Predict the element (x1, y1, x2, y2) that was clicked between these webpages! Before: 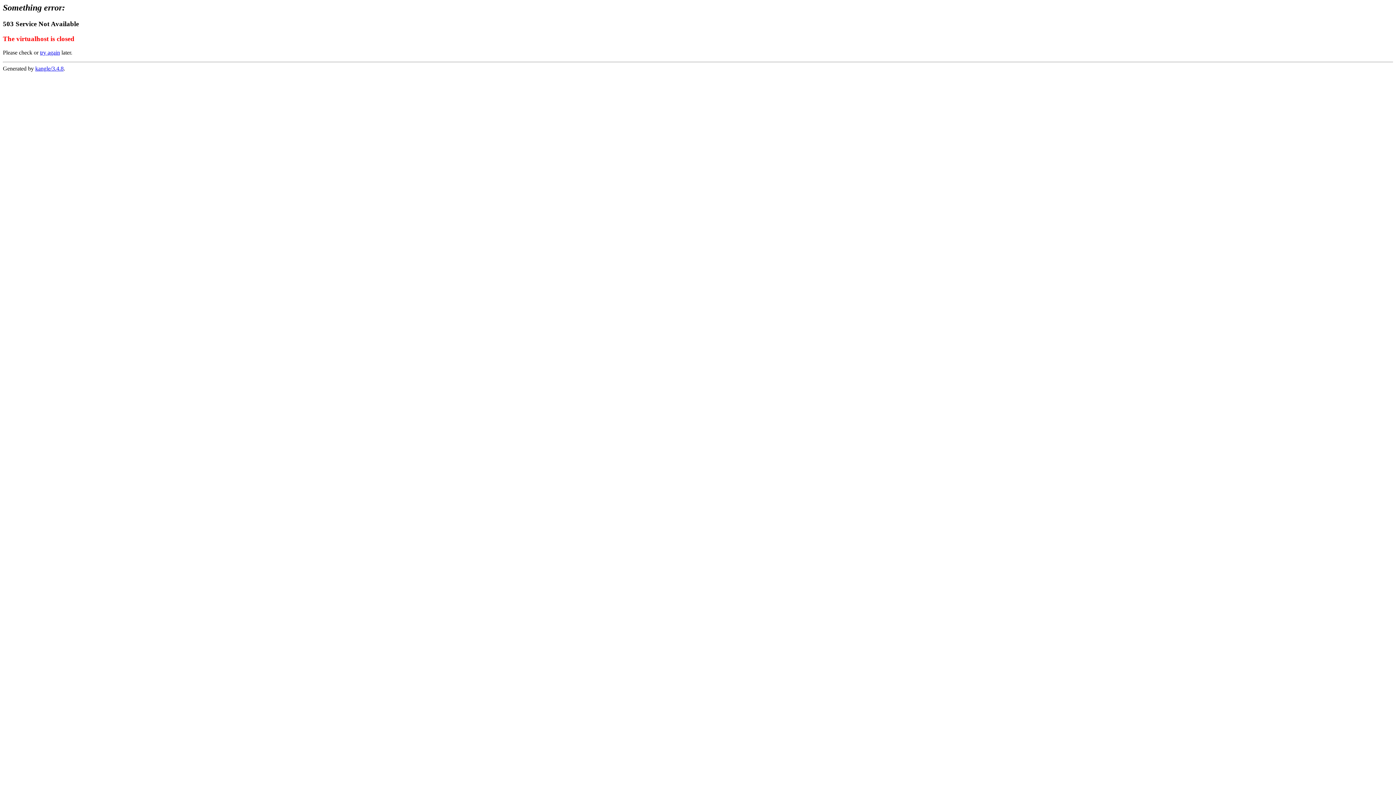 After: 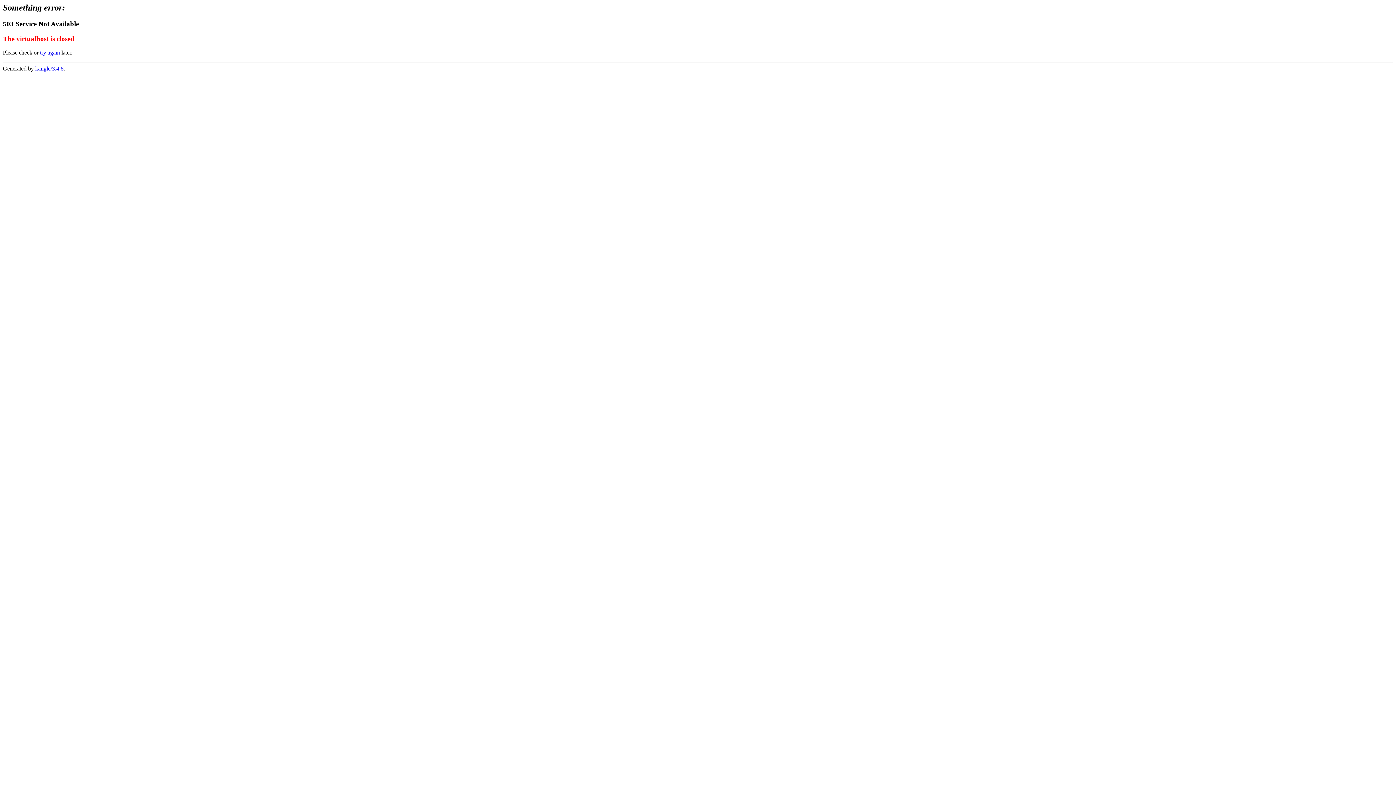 Action: bbox: (35, 65, 63, 71) label: kangle/3.4.8